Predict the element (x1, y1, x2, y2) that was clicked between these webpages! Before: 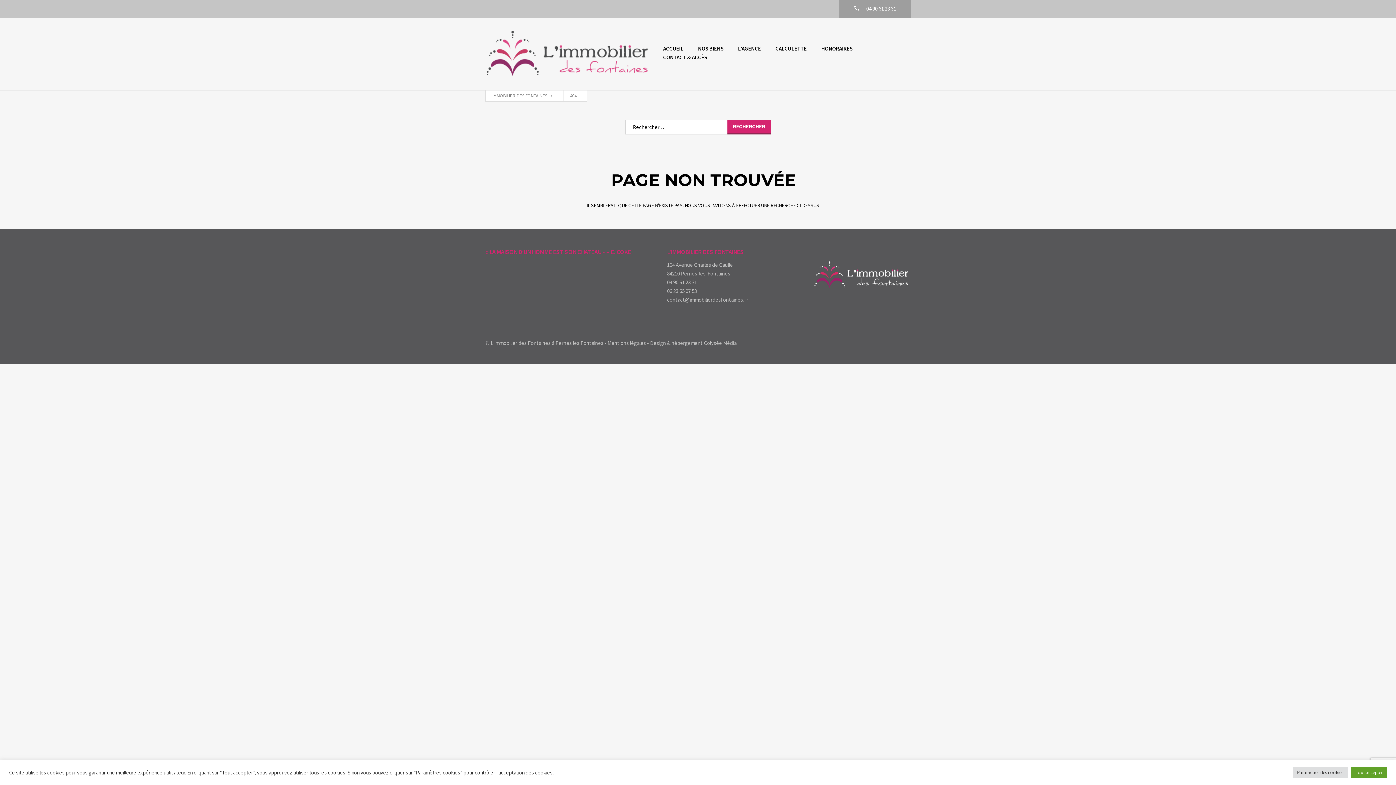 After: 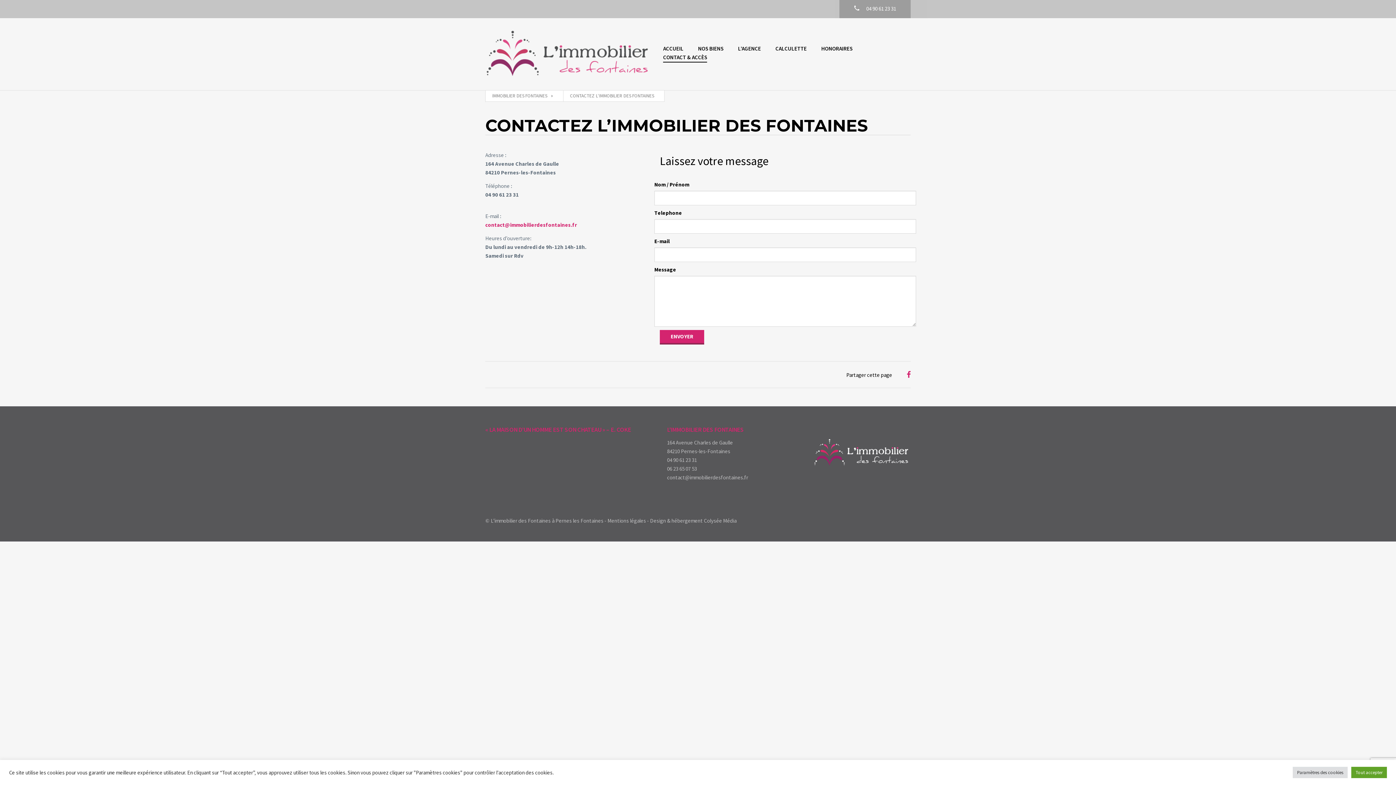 Action: label: CONTACT & ACCÈS bbox: (663, 53, 707, 61)